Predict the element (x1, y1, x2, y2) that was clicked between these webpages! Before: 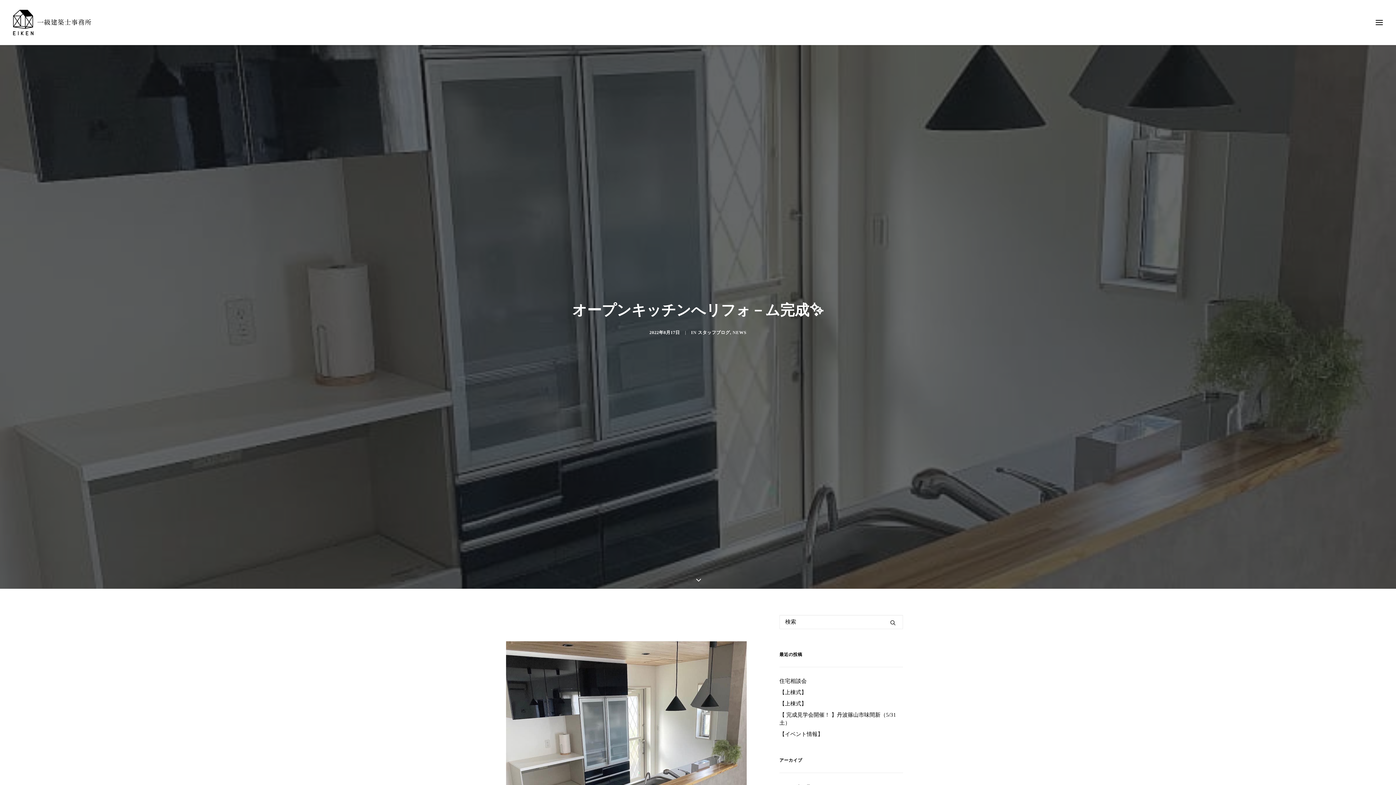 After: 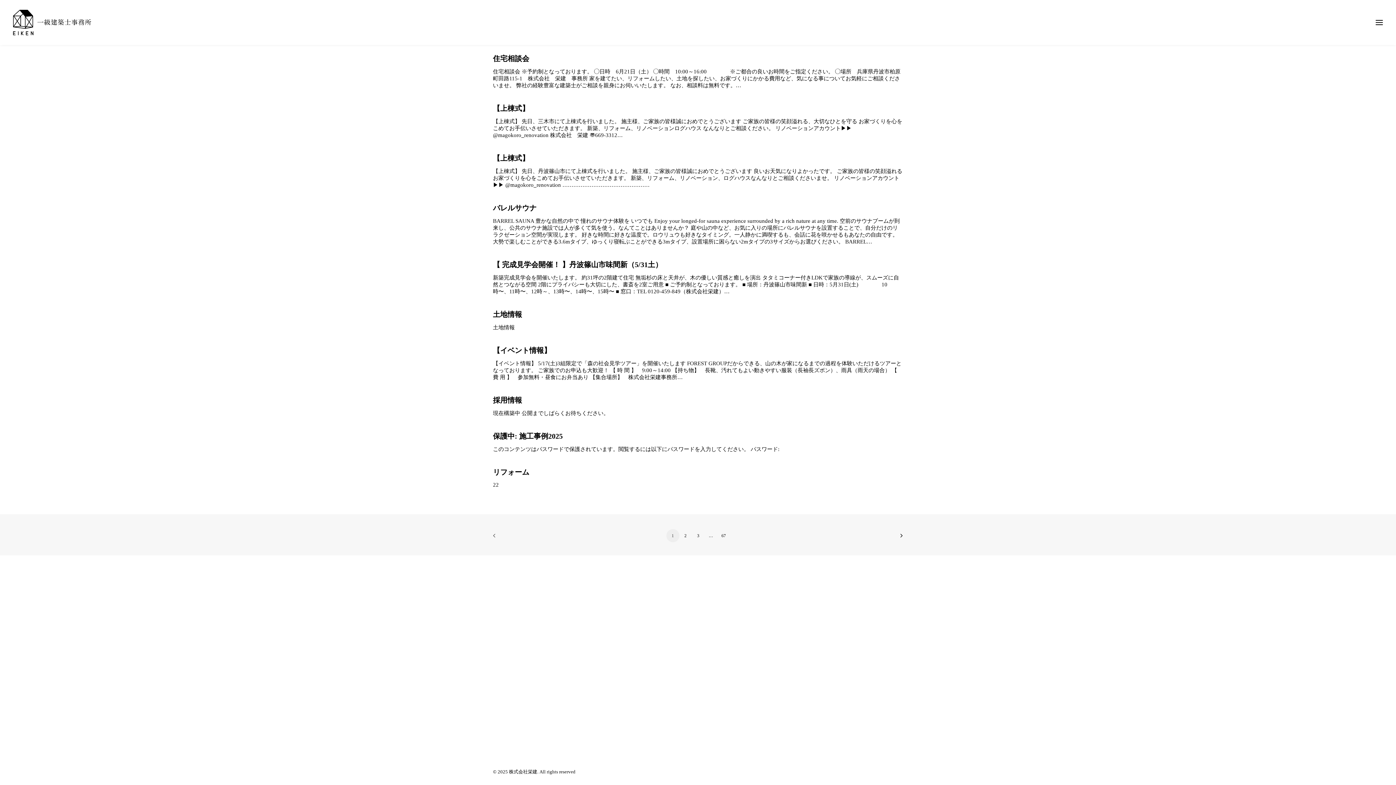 Action: bbox: (885, 614, 901, 631)